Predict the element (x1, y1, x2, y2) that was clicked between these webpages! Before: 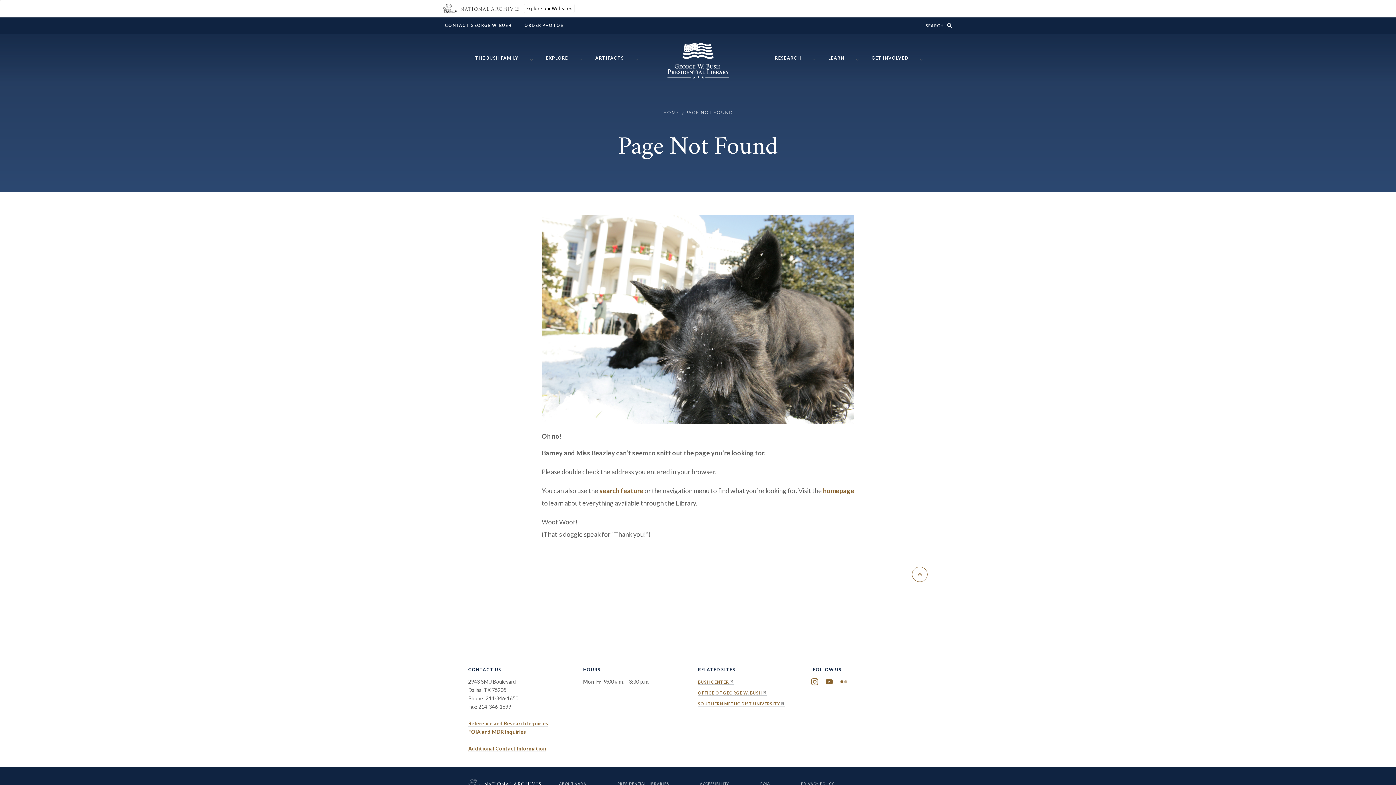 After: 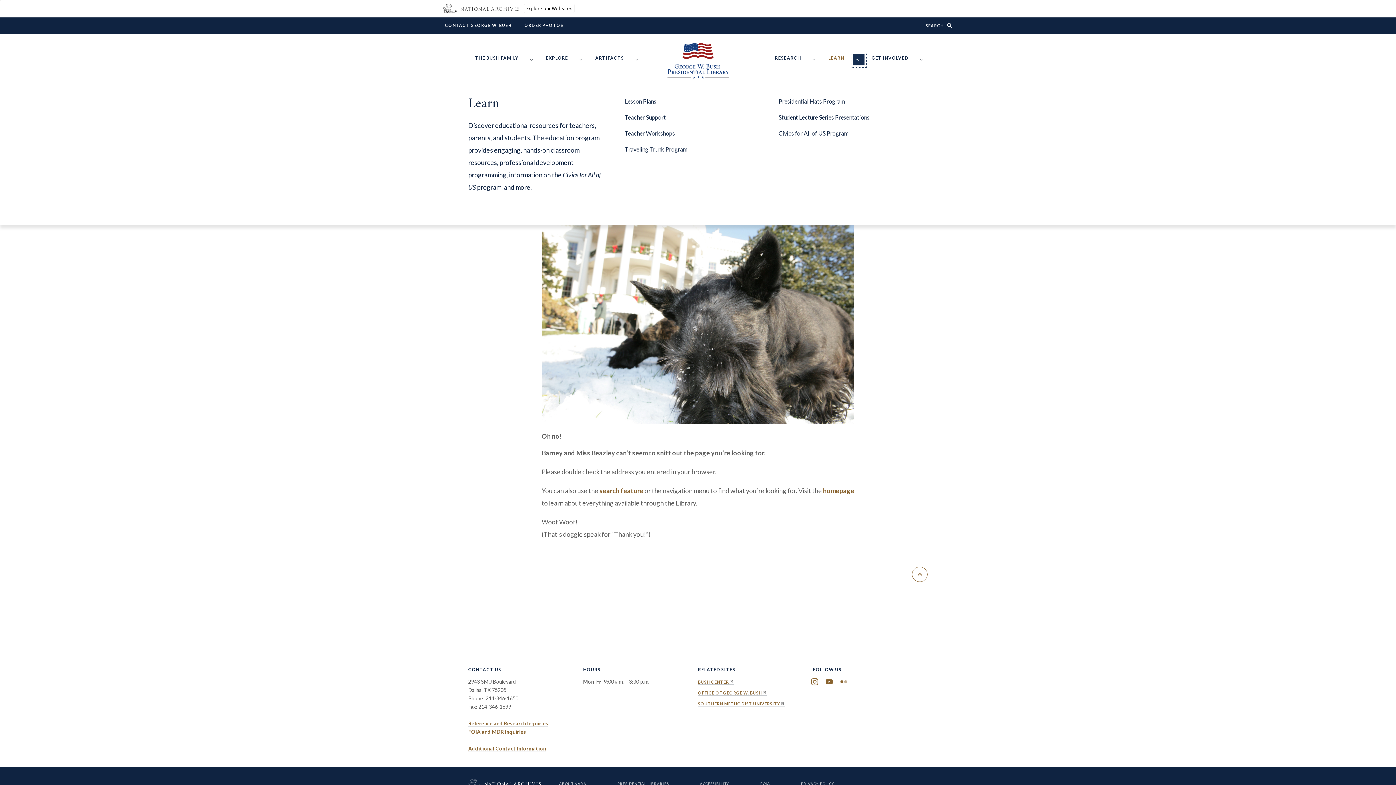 Action: label: Show/hide Learn menu items bbox: (852, 53, 864, 65)